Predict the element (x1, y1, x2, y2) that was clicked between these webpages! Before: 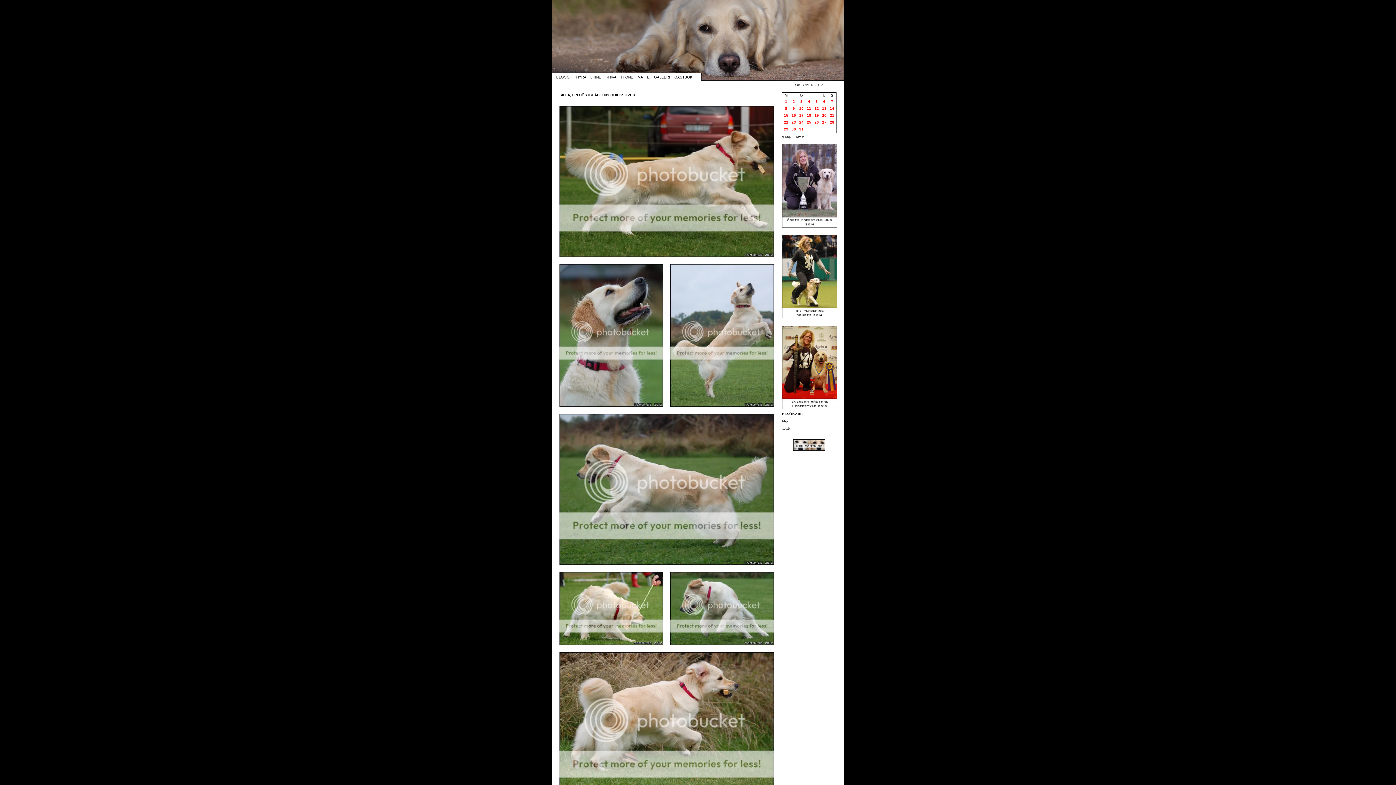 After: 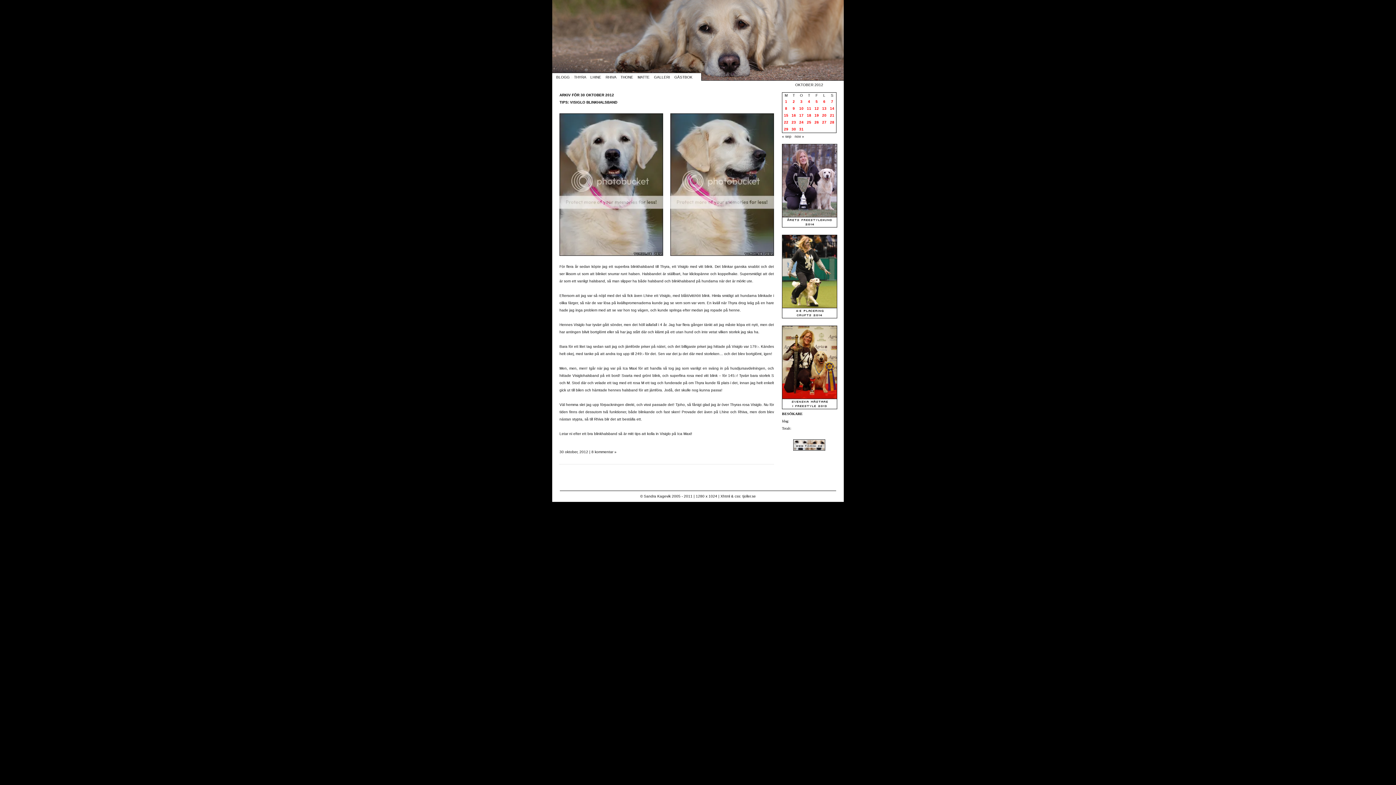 Action: label: Inlägg publicerade den 30 October 2012 bbox: (791, 127, 796, 131)